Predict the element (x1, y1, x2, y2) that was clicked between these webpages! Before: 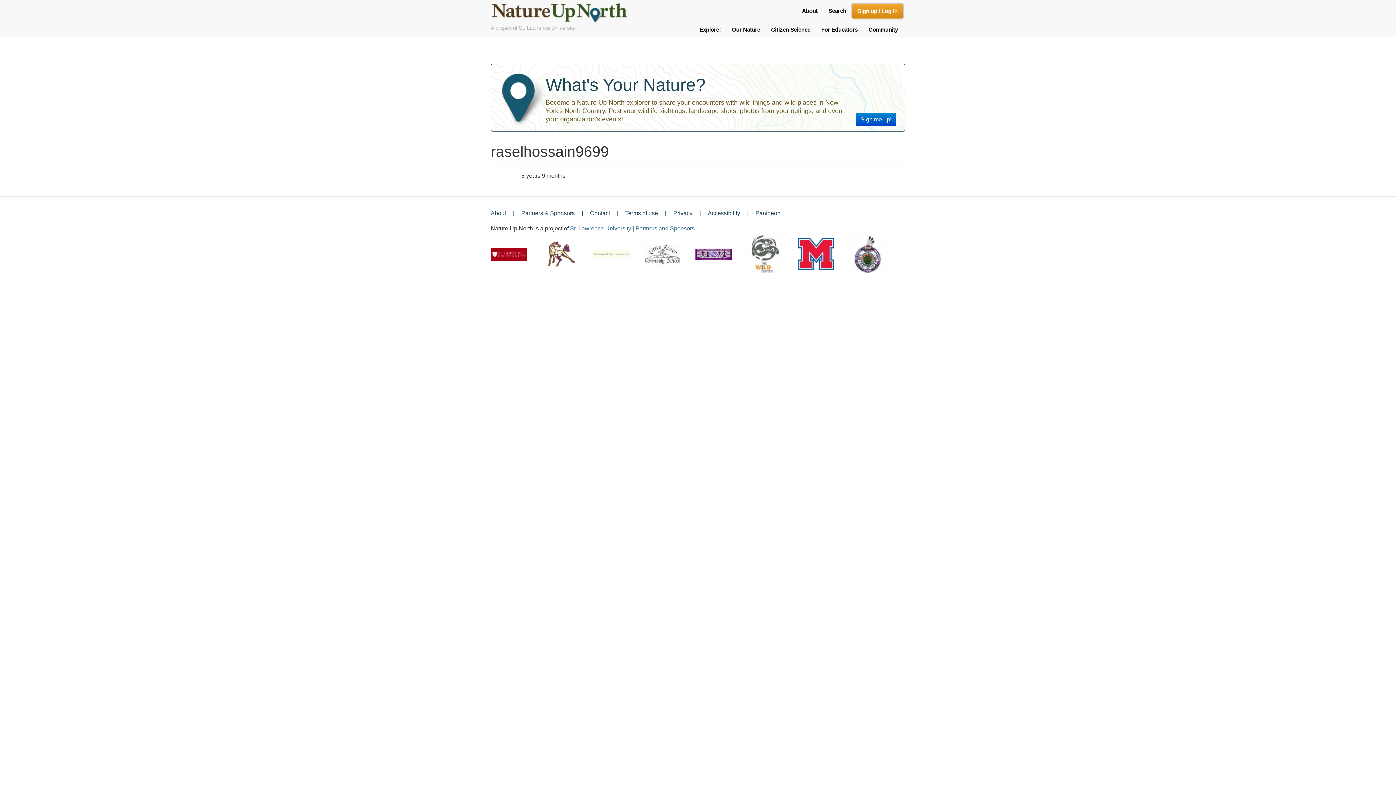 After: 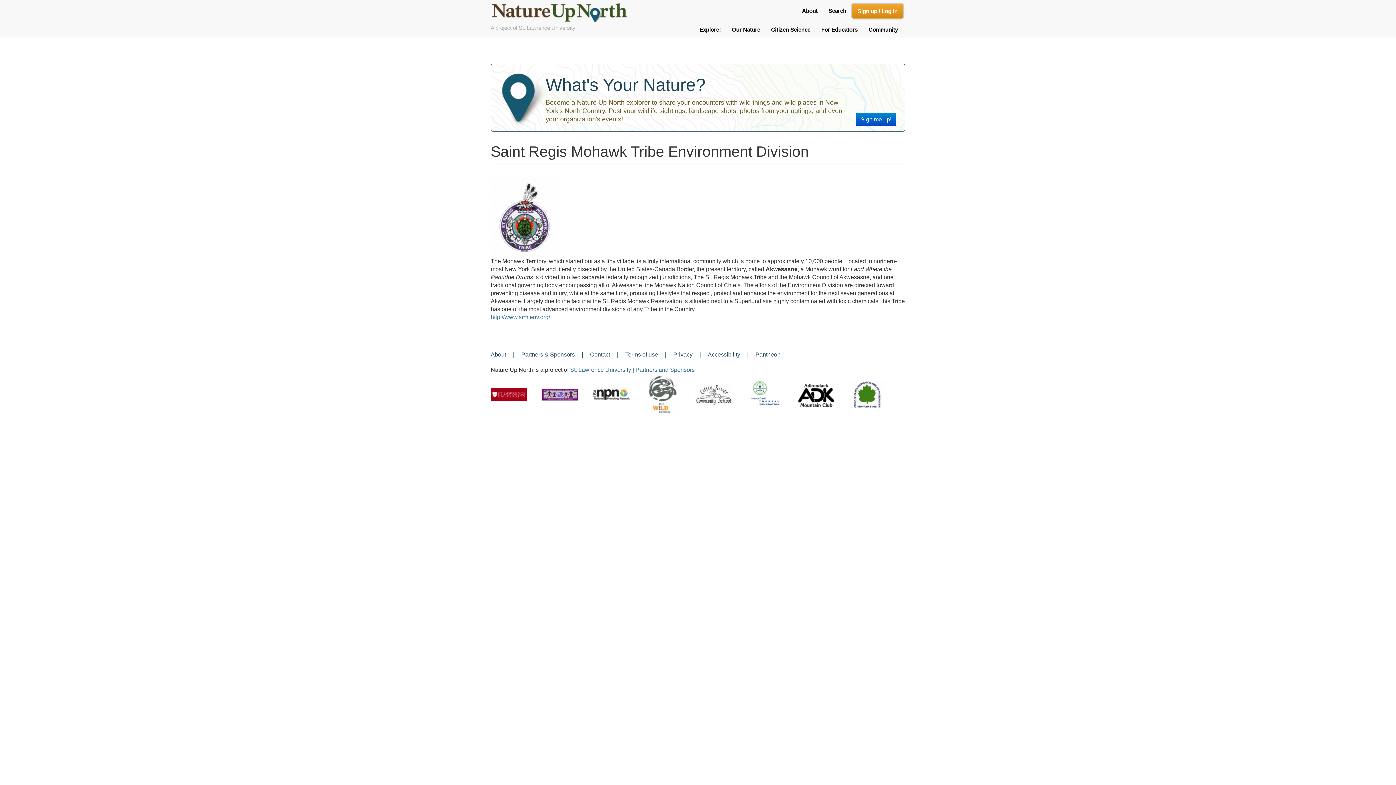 Action: bbox: (849, 232, 899, 276)